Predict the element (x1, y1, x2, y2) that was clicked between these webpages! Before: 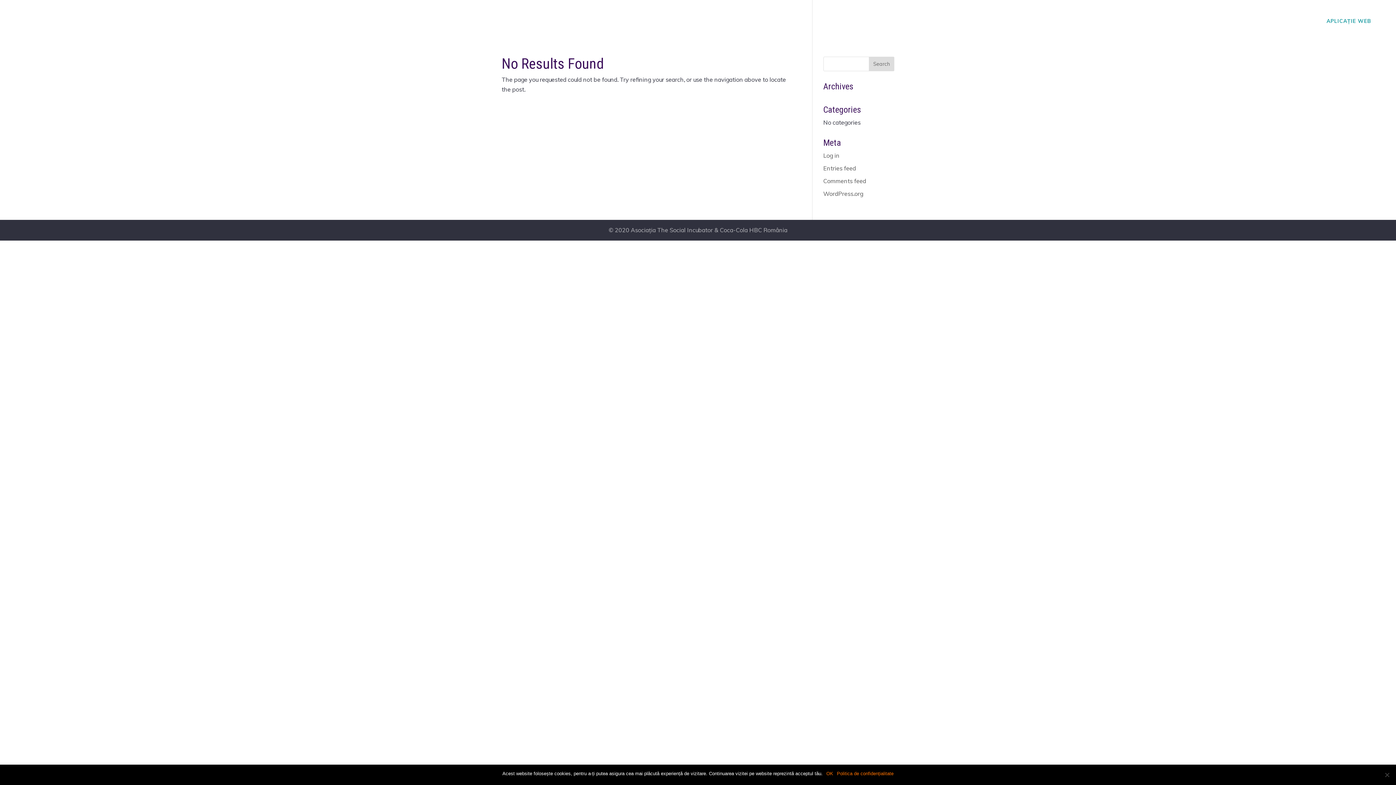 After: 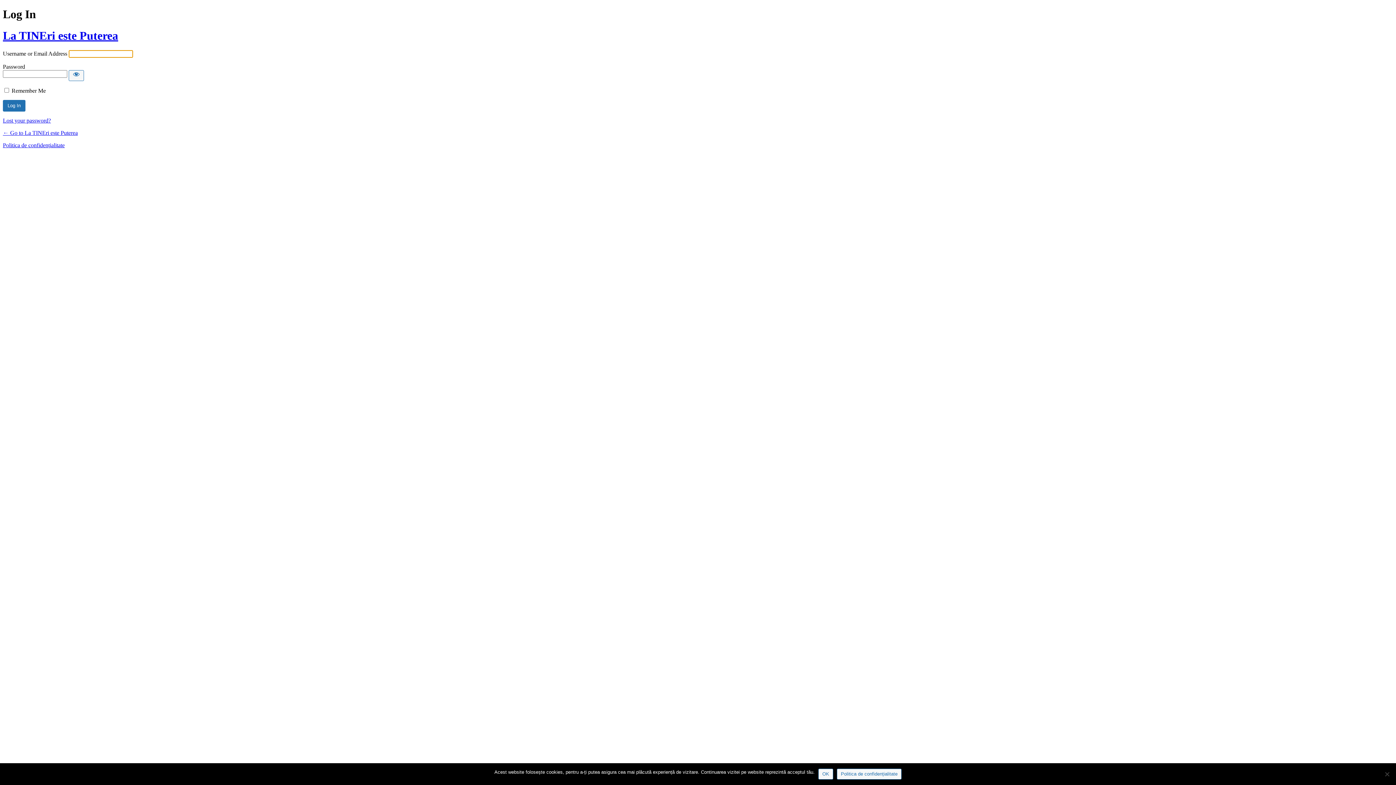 Action: label: Log in bbox: (823, 152, 839, 159)